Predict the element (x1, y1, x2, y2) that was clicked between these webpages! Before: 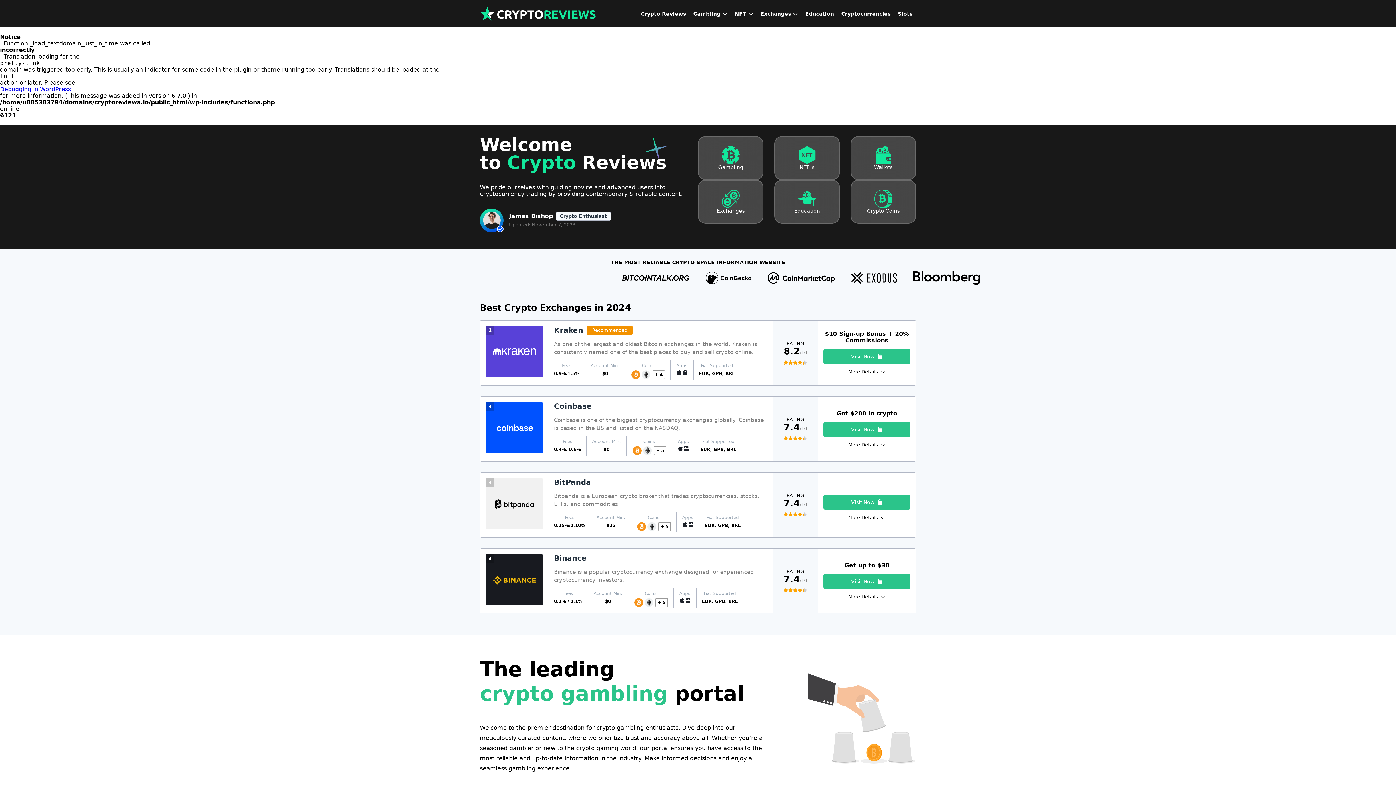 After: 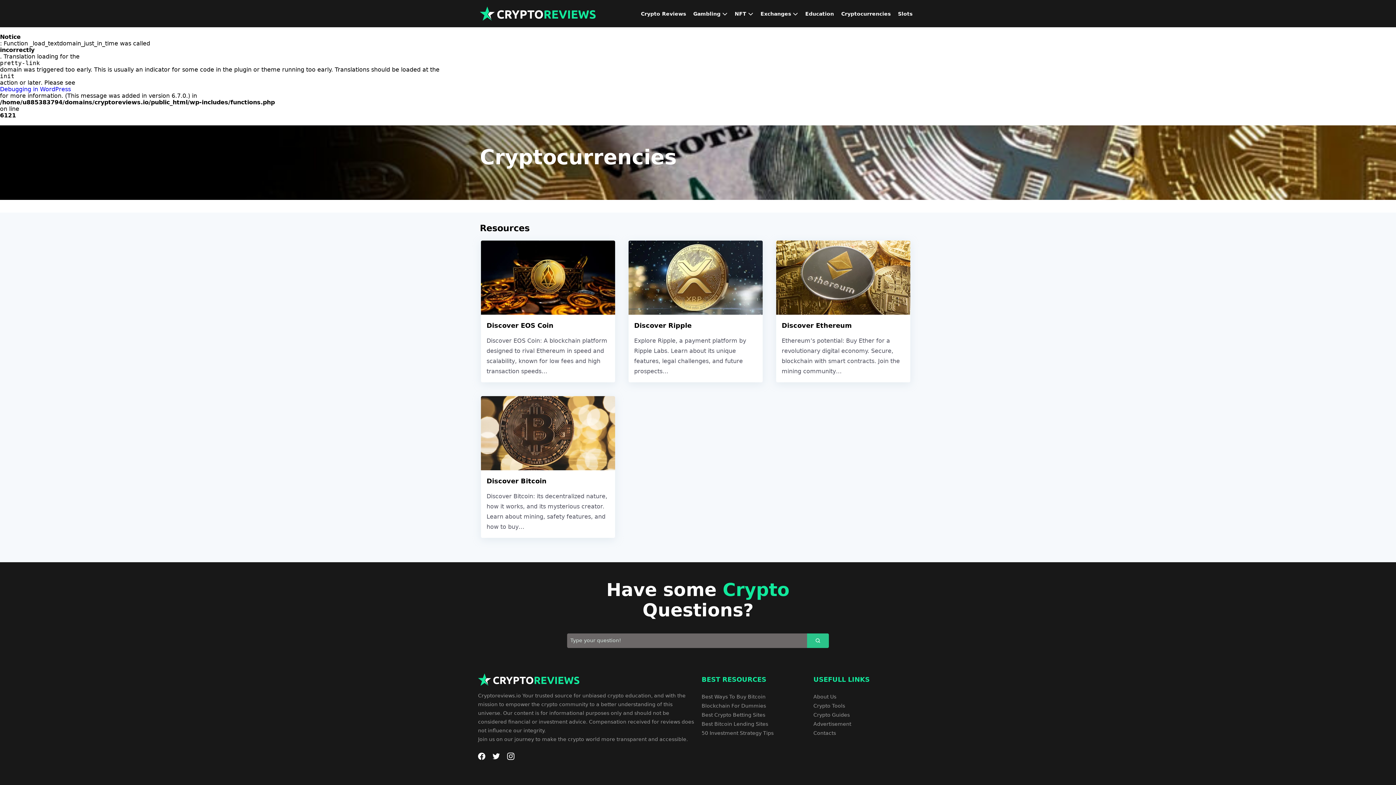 Action: label: Crypto Coins bbox: (867, 208, 900, 213)